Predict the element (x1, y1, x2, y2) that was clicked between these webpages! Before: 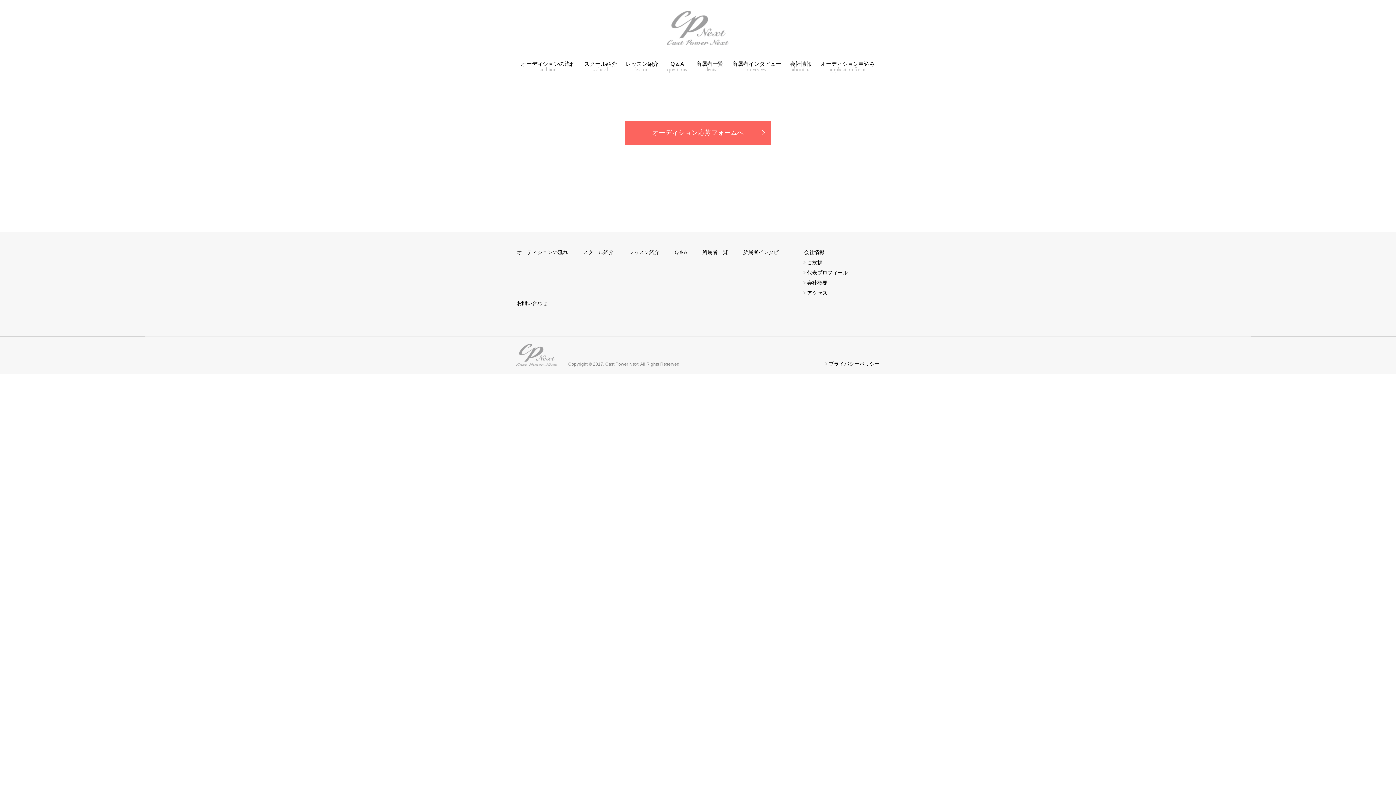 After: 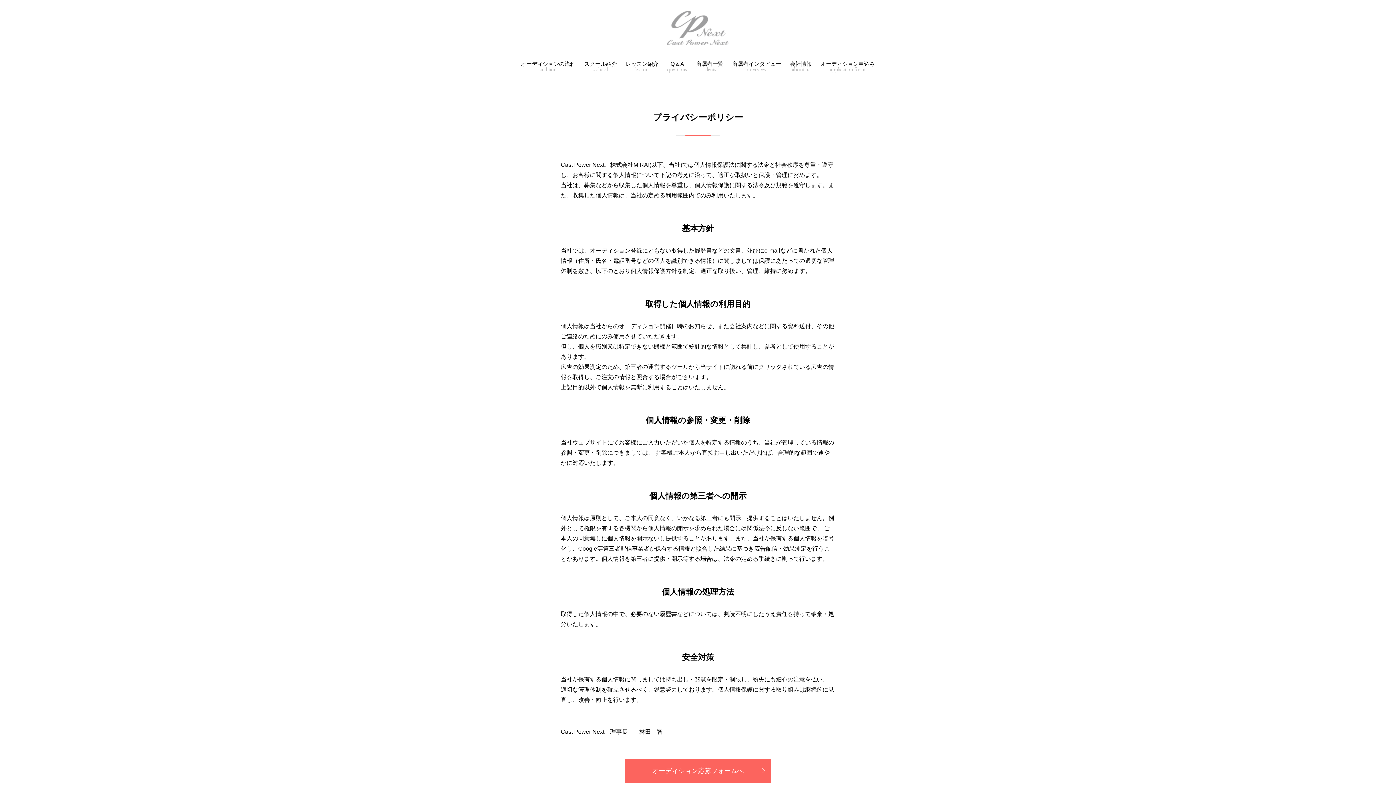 Action: label: プライバシーポリシー bbox: (825, 361, 880, 366)